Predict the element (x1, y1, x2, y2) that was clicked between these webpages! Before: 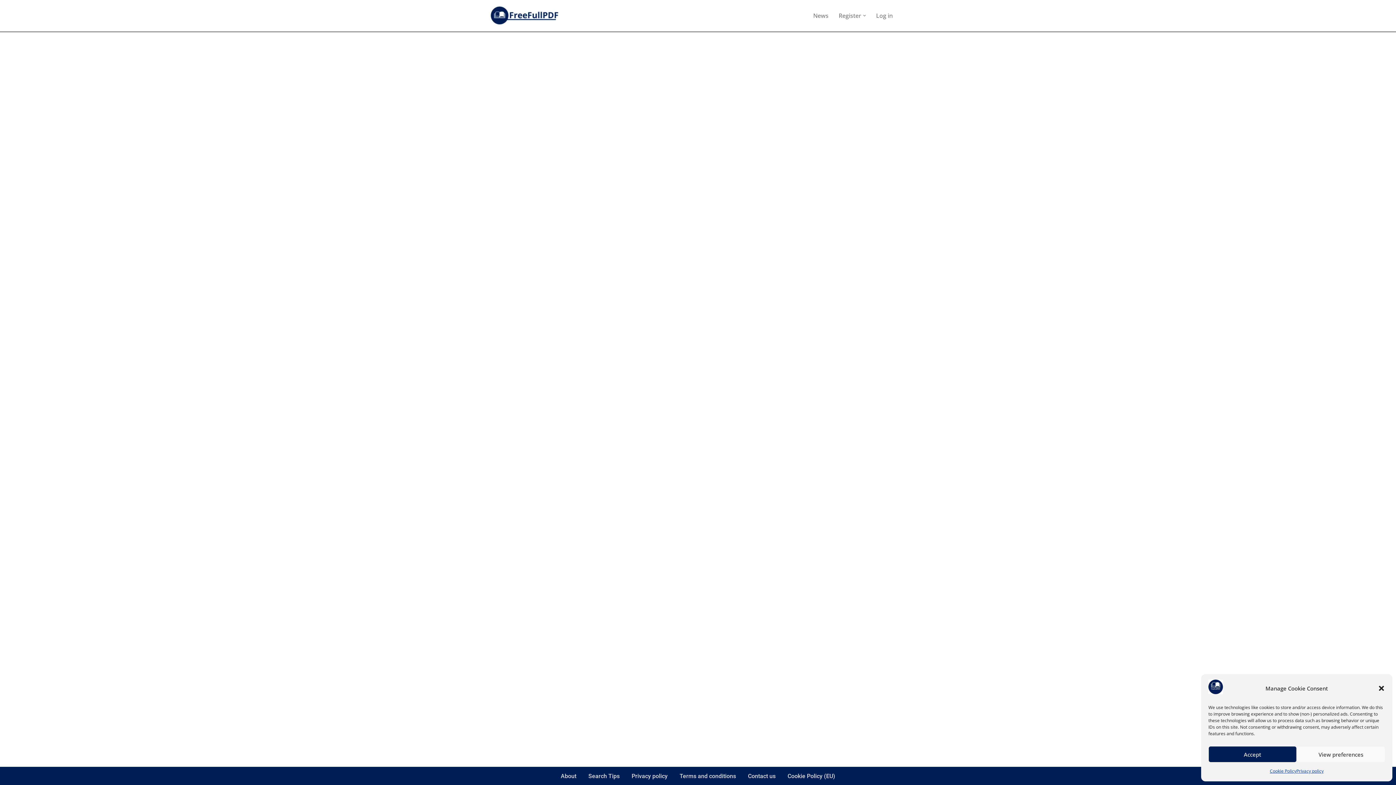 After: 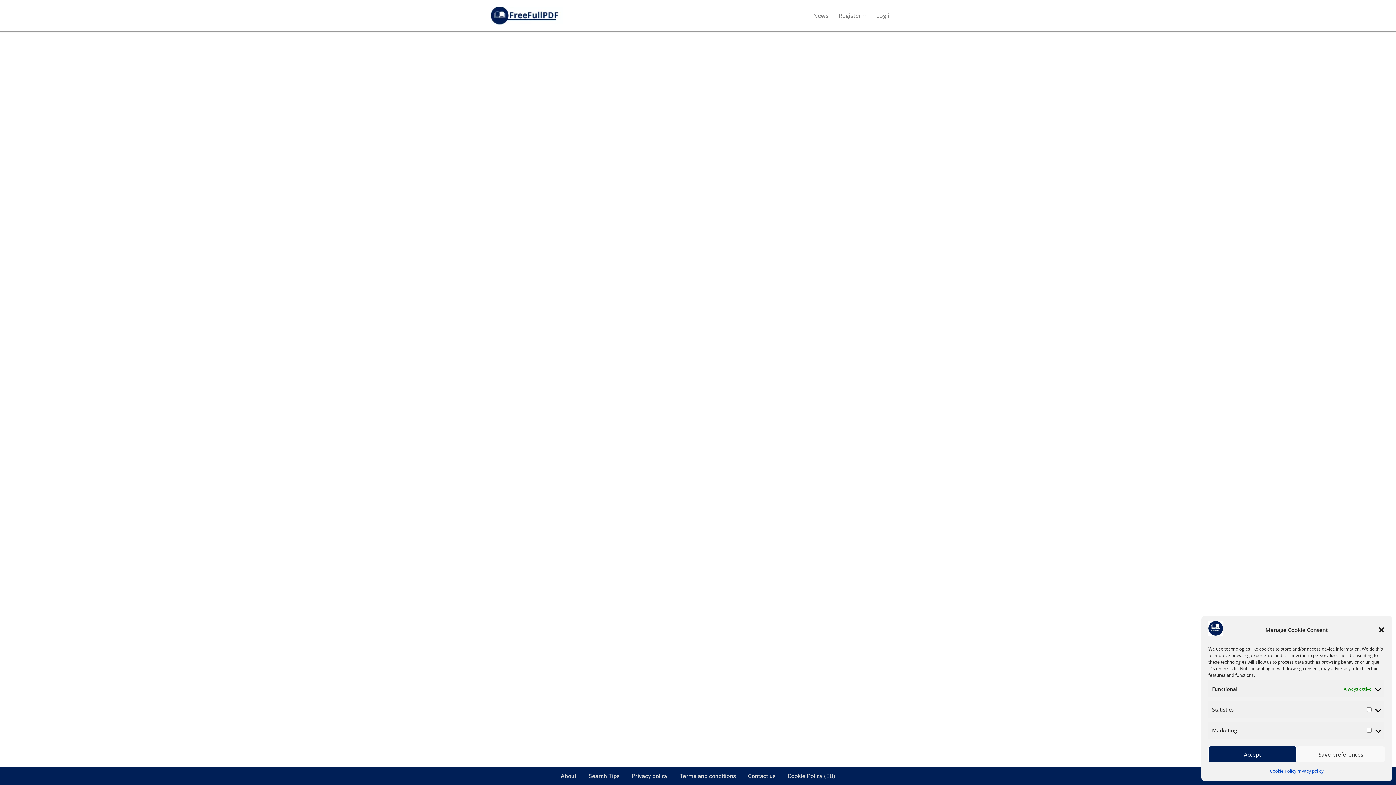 Action: bbox: (1297, 746, 1385, 762) label: View preferences